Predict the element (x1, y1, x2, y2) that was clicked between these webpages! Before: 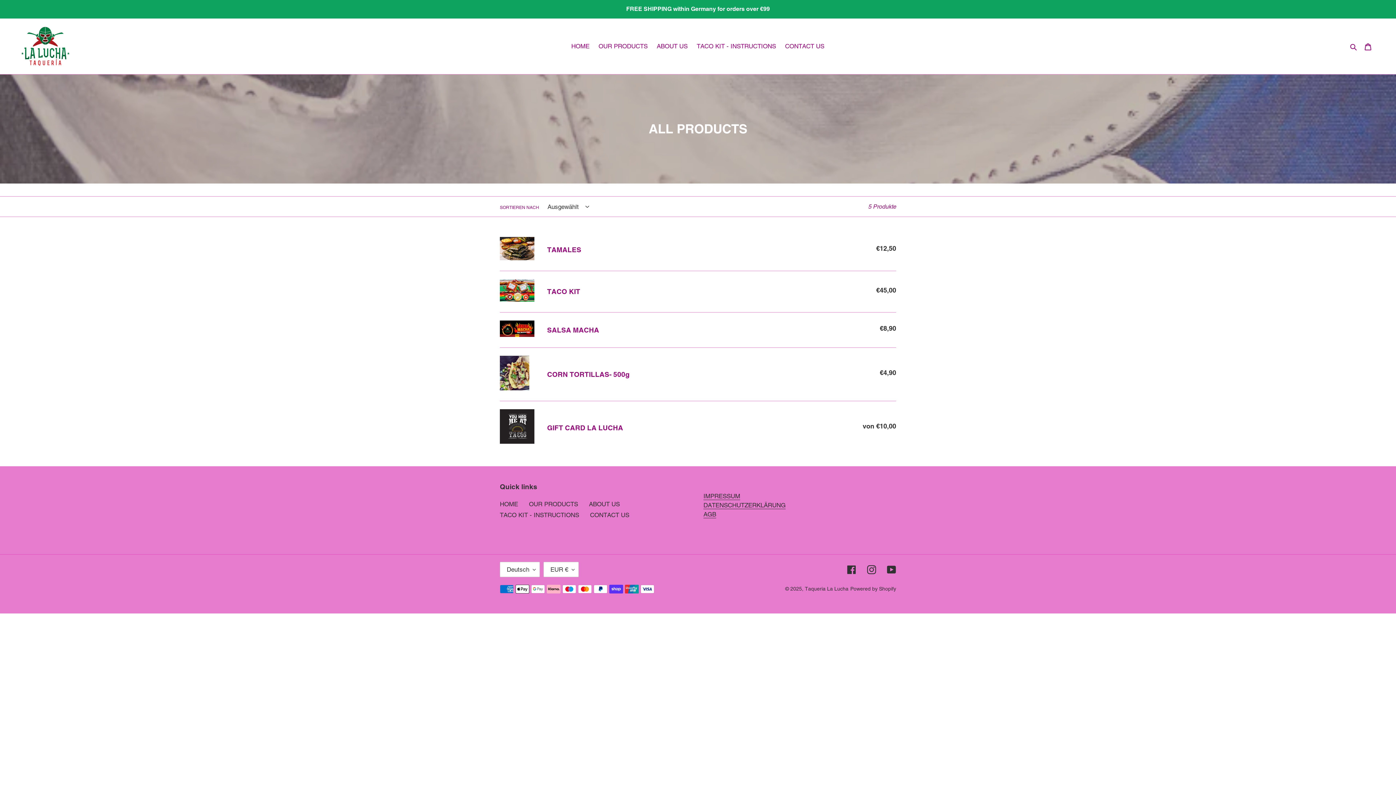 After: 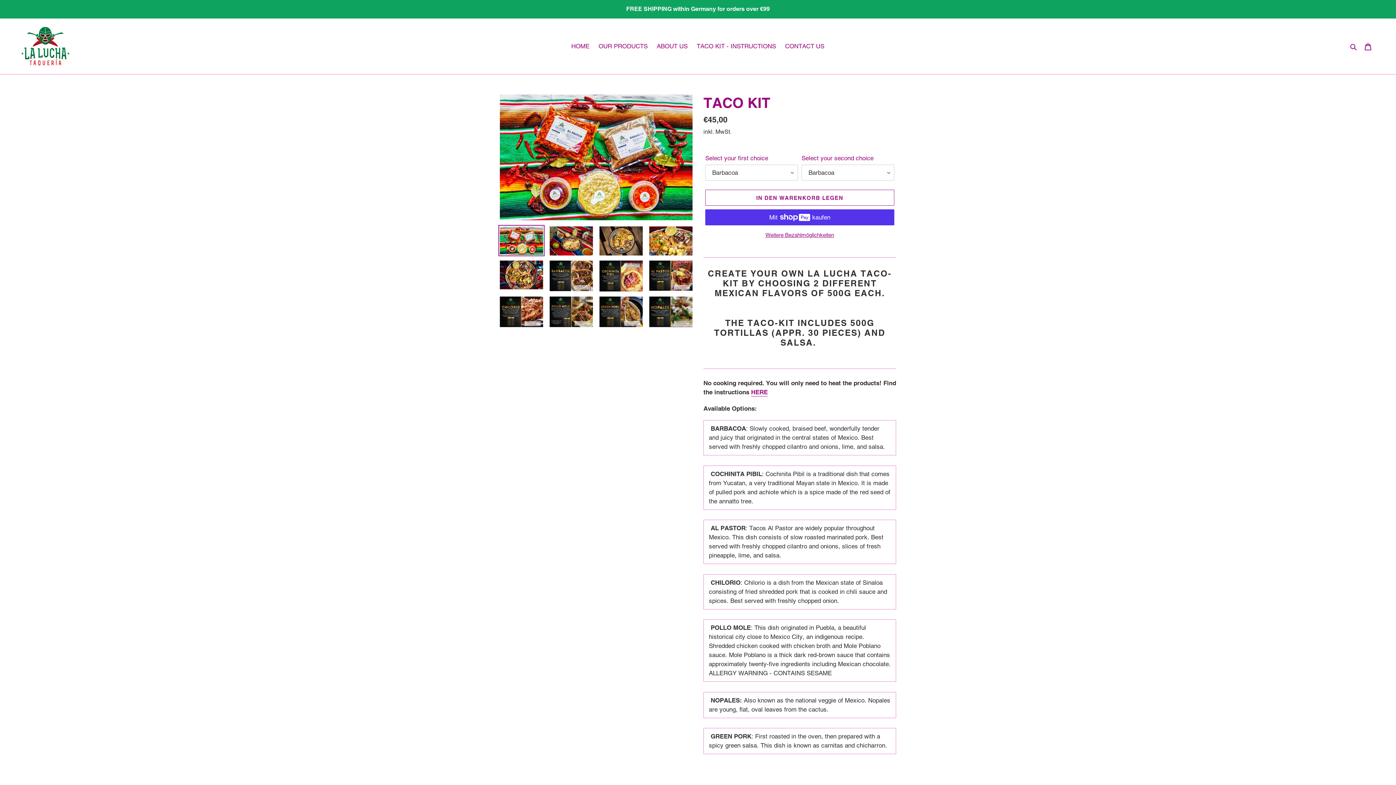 Action: bbox: (500, 279, 896, 304) label: TACO KIT